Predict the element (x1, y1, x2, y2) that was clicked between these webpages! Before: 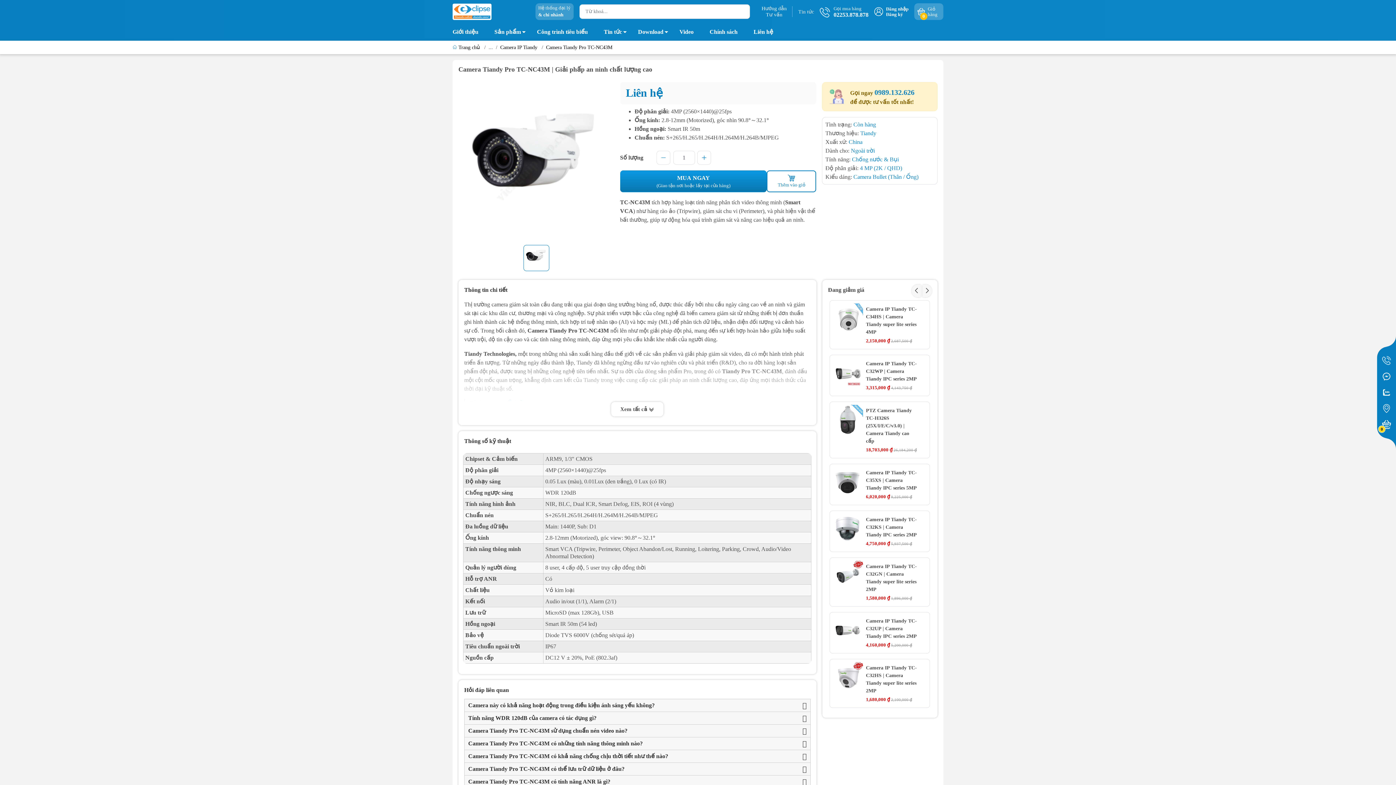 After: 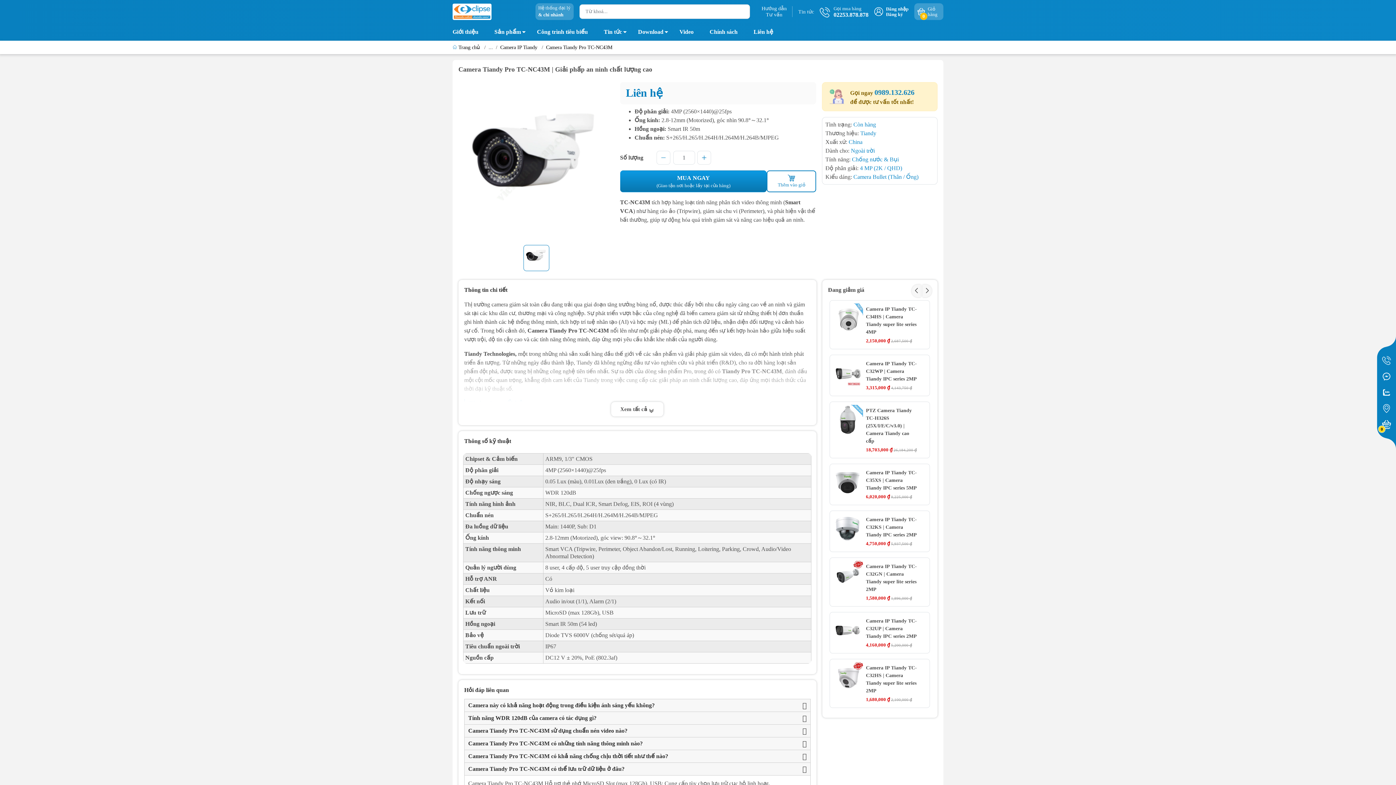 Action: label: Camera Tiandy Pro TC-NC43M có thể lưu trữ dữ liệu ở đâu? bbox: (468, 764, 806, 773)